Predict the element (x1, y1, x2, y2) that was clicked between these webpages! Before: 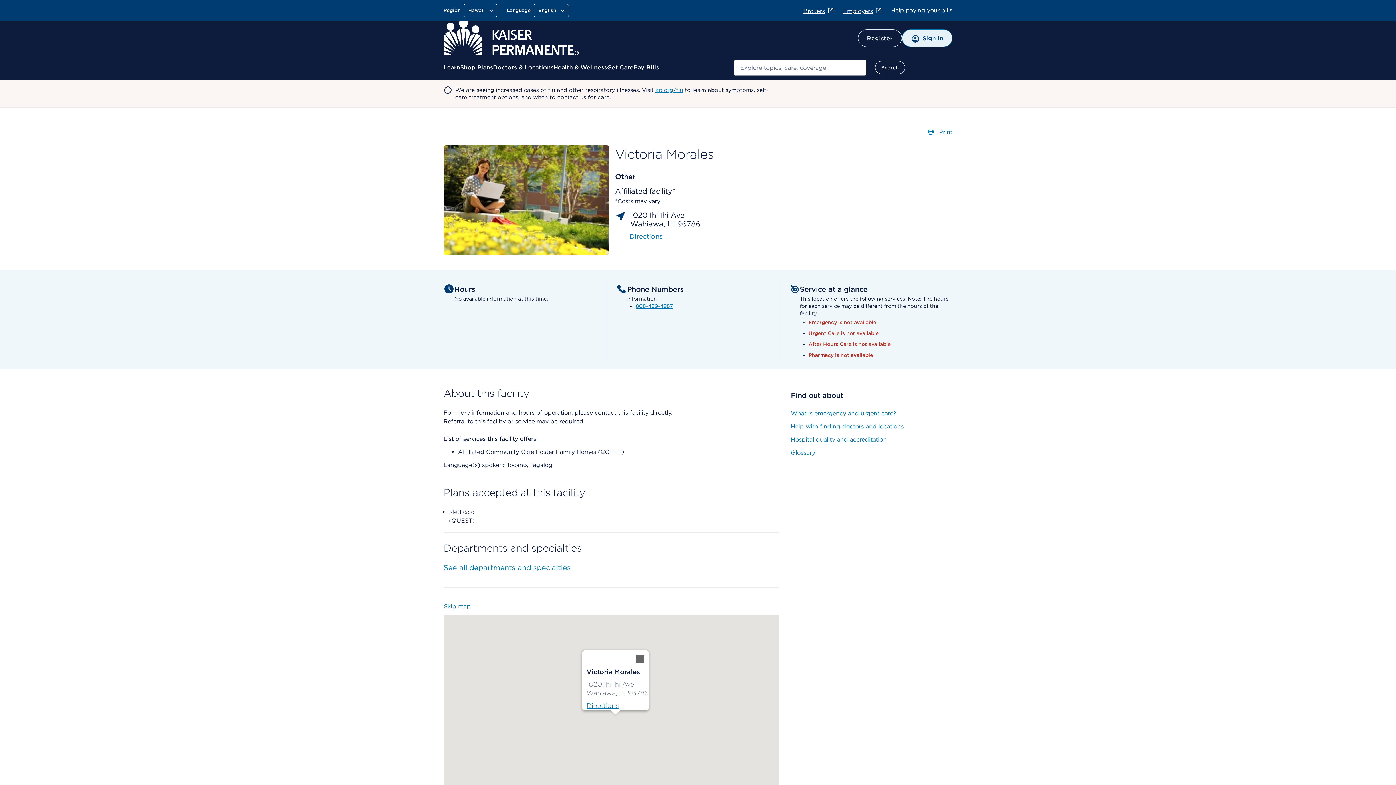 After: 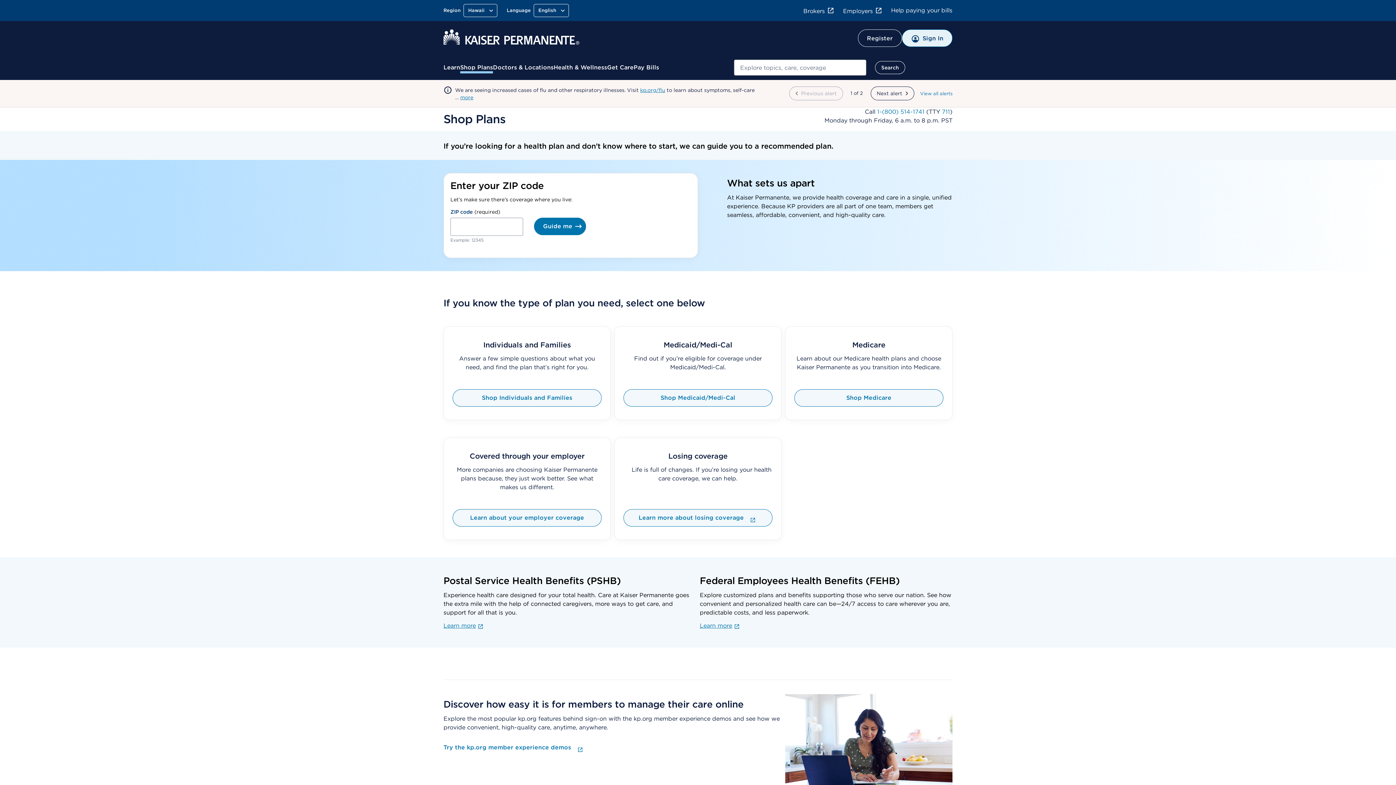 Action: bbox: (460, 63, 493, 72) label: Shop Plans